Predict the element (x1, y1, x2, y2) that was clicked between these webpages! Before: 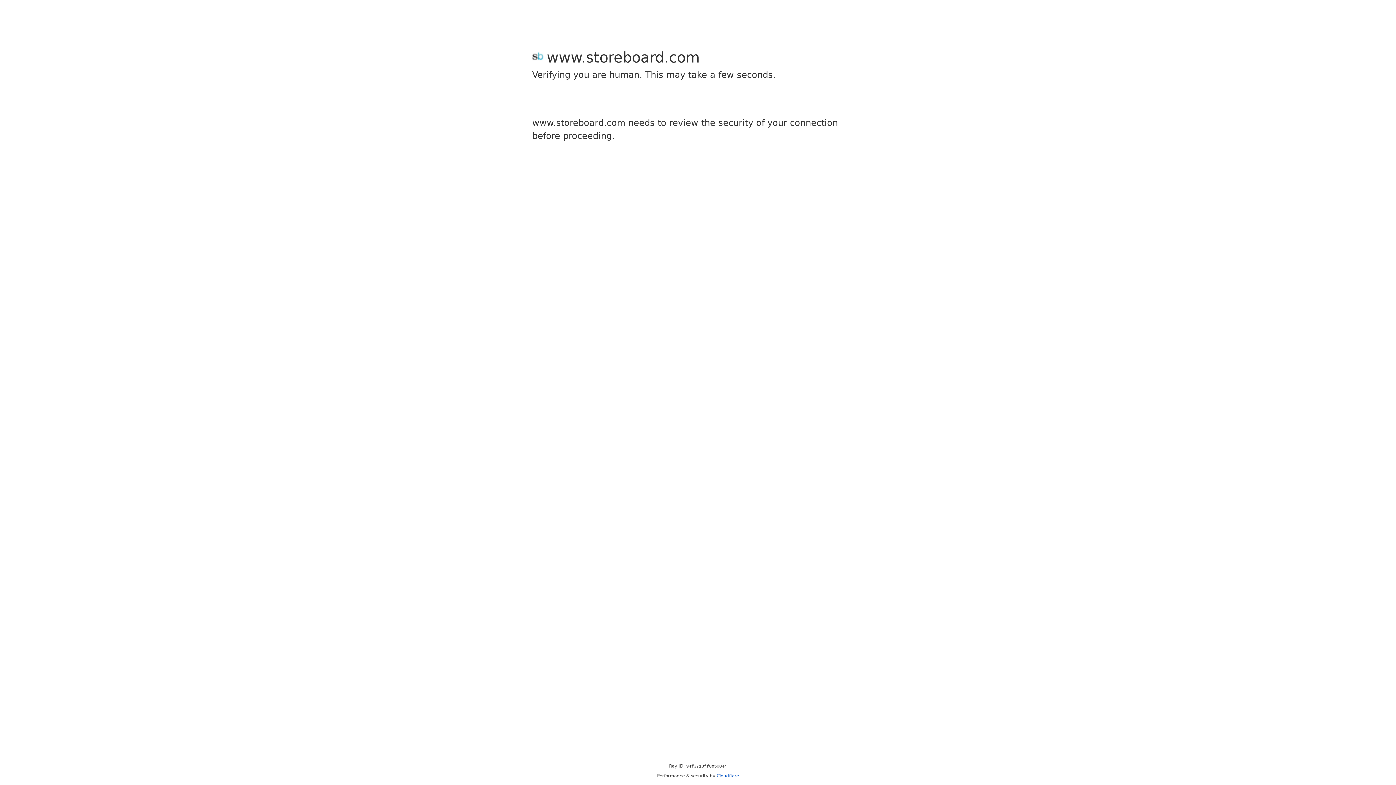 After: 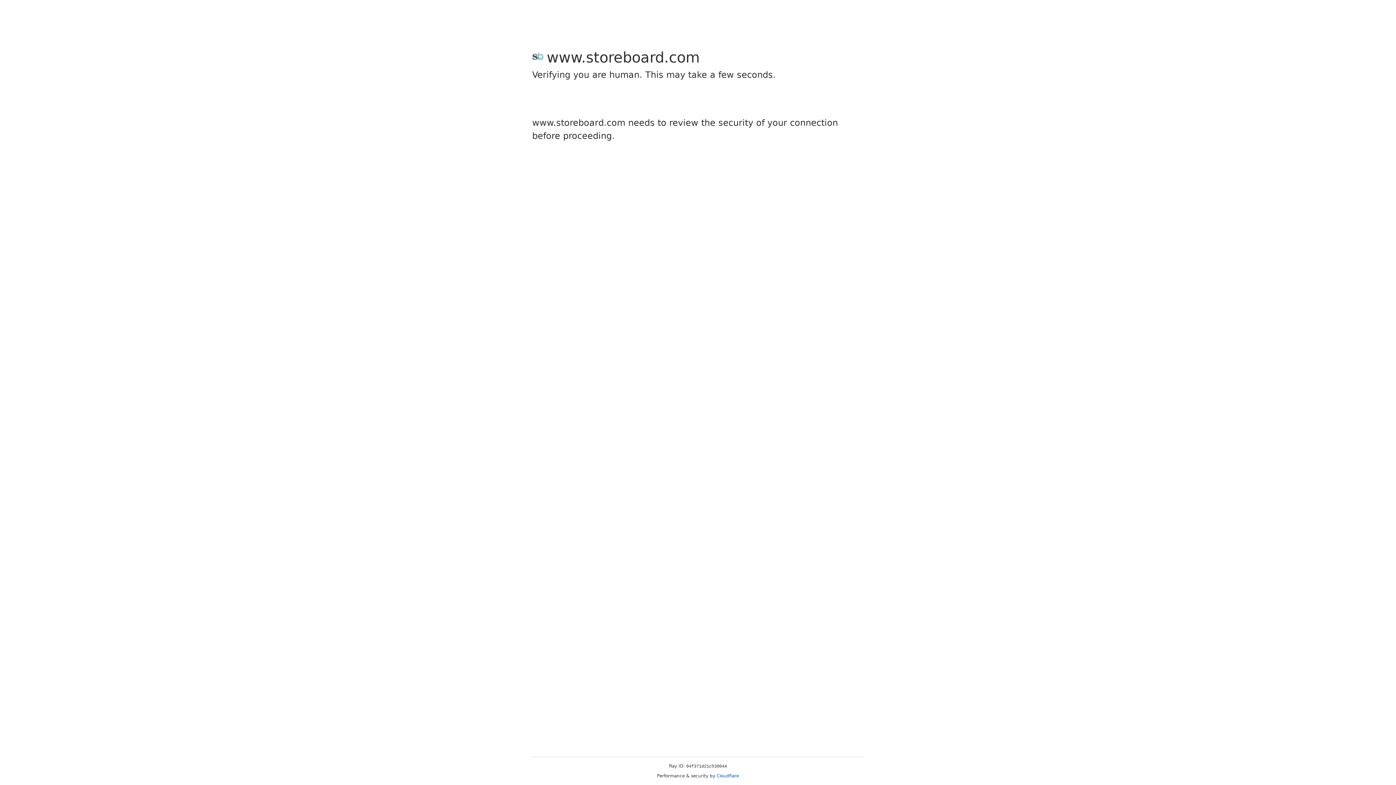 Action: label: Cloudflare bbox: (716, 773, 739, 778)